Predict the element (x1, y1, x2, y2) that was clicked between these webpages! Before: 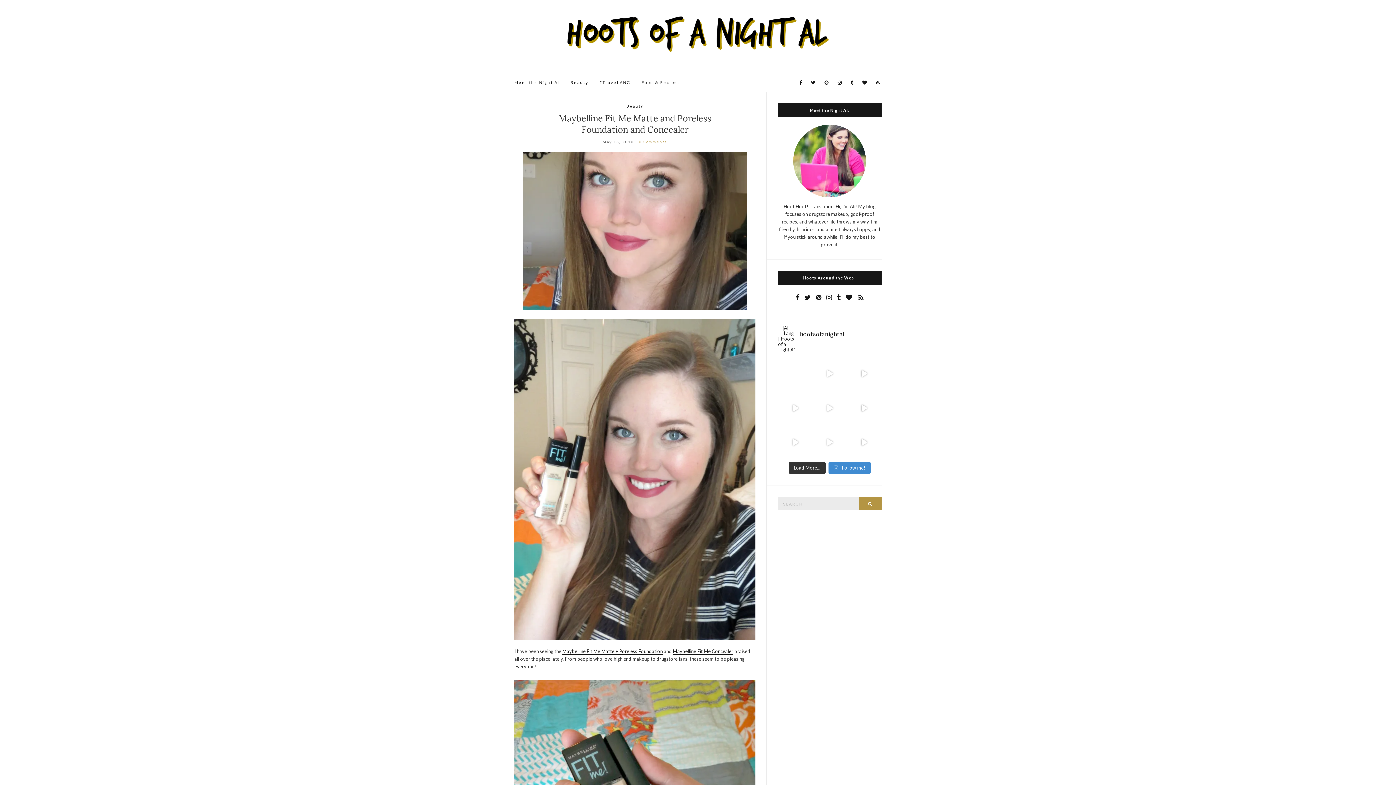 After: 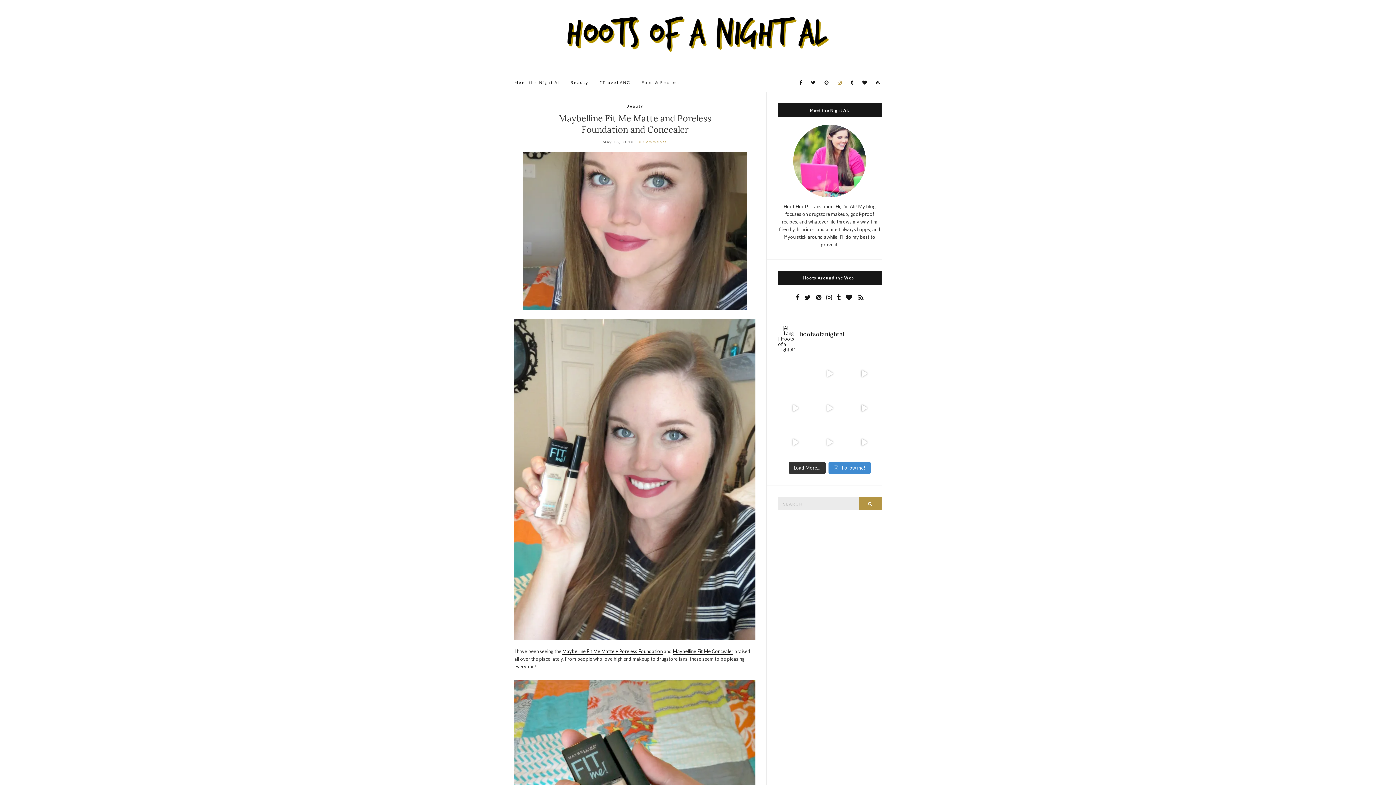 Action: bbox: (836, 78, 843, 87)